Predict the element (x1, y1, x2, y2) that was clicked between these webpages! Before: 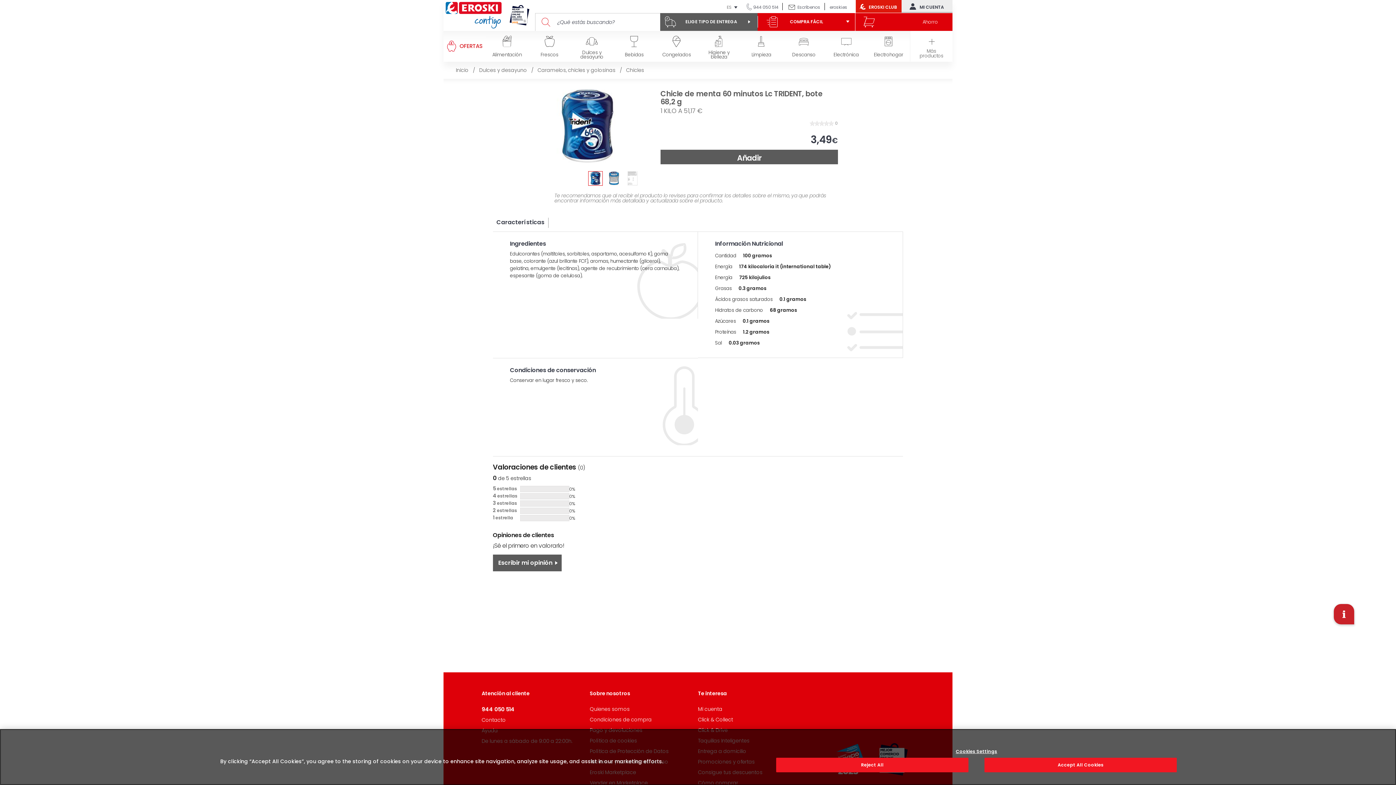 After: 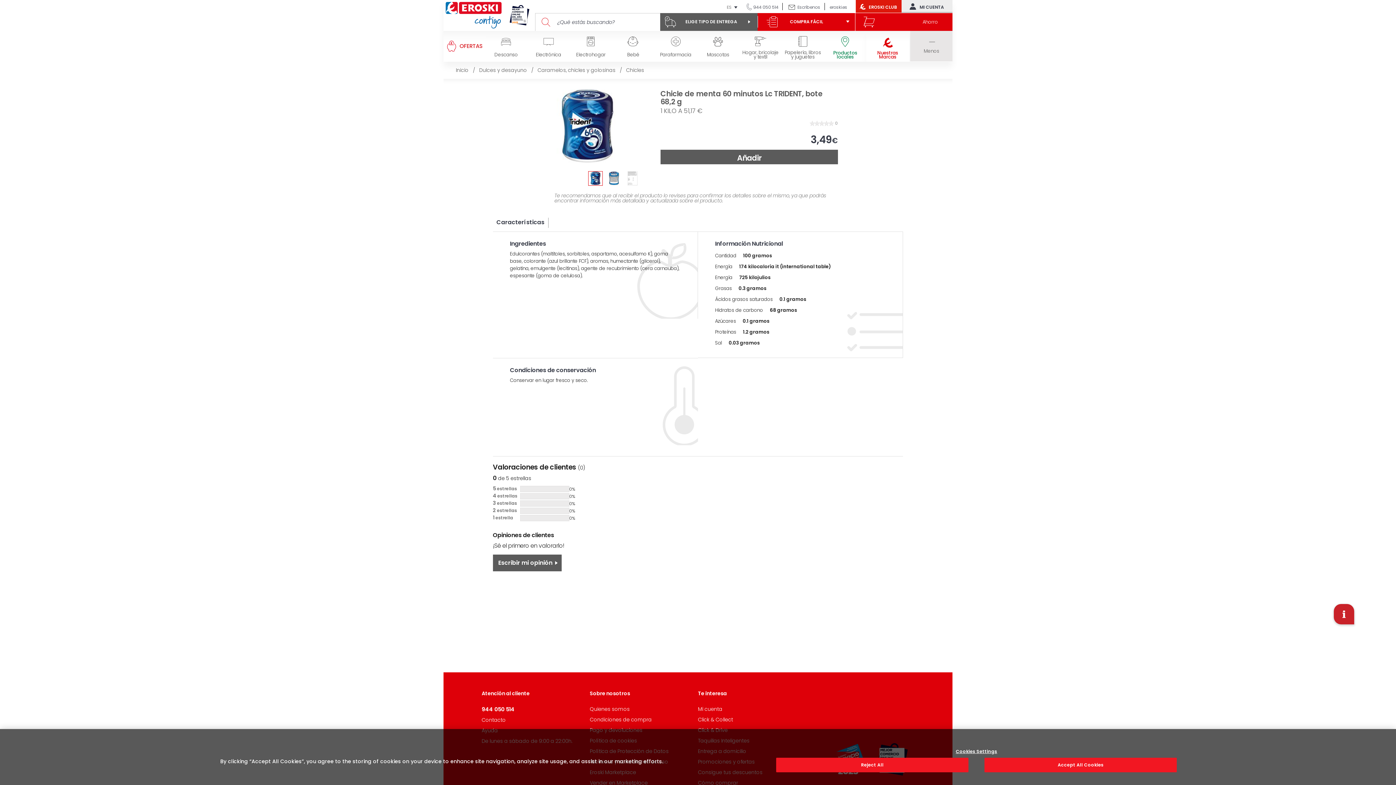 Action: bbox: (910, 30, 952, 61) label: +
Más productos